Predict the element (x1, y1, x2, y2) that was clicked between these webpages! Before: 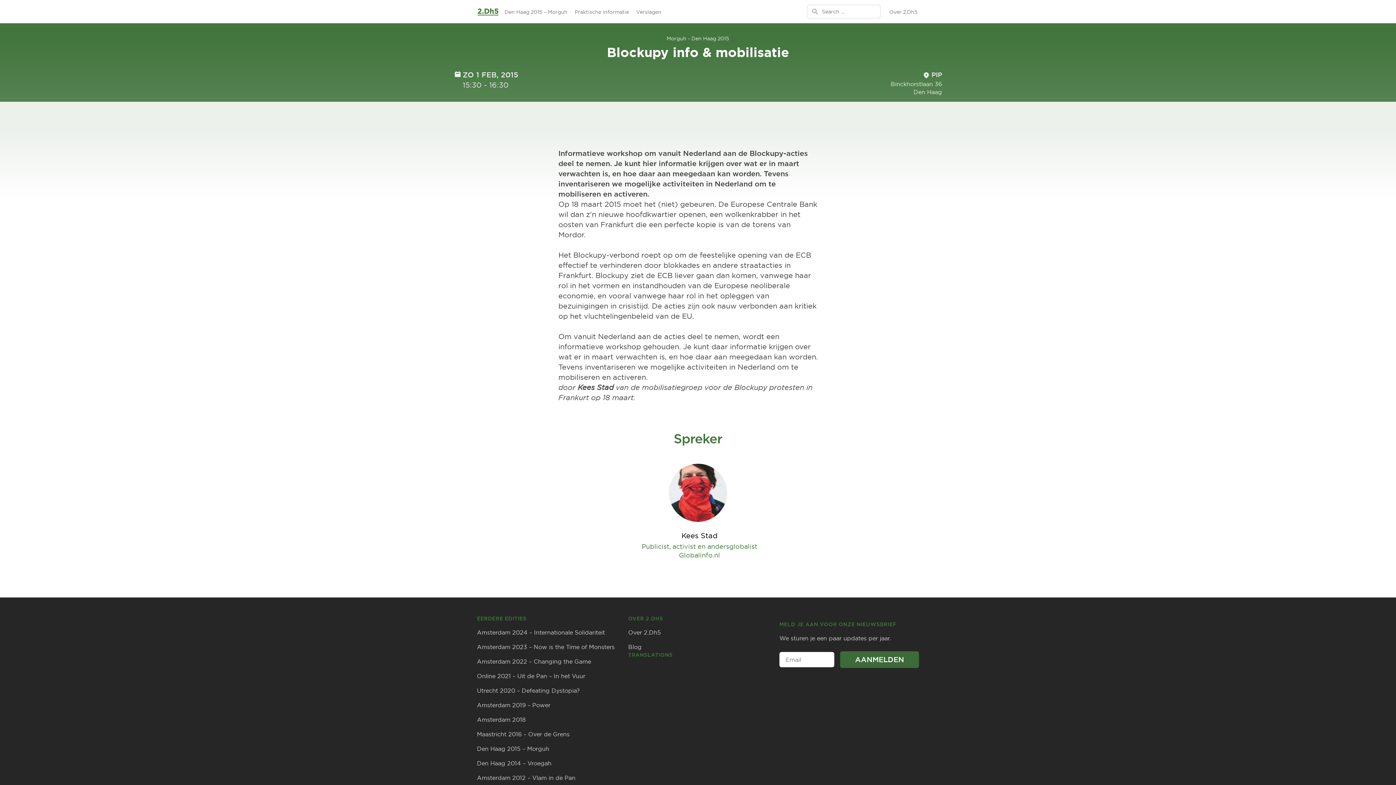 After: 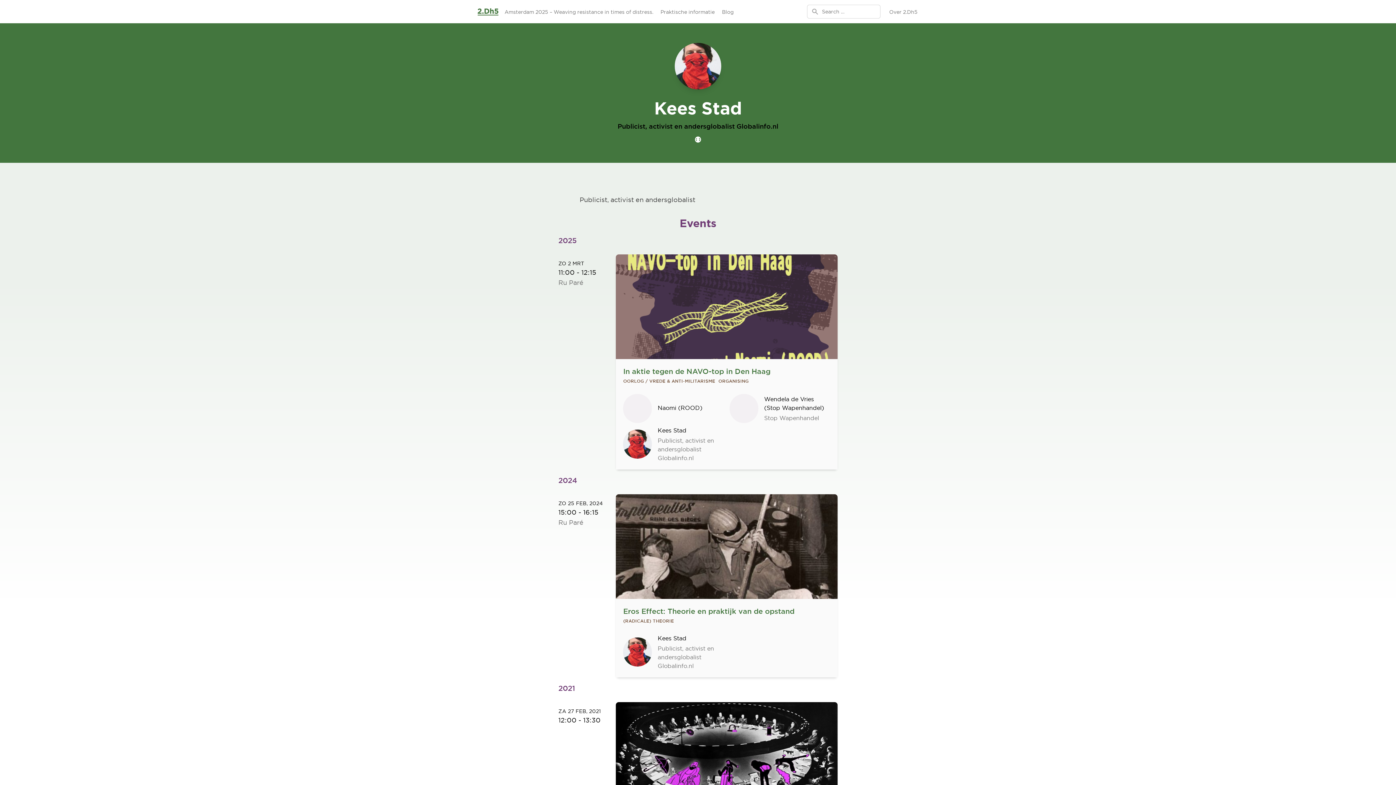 Action: bbox: (669, 464, 727, 522)